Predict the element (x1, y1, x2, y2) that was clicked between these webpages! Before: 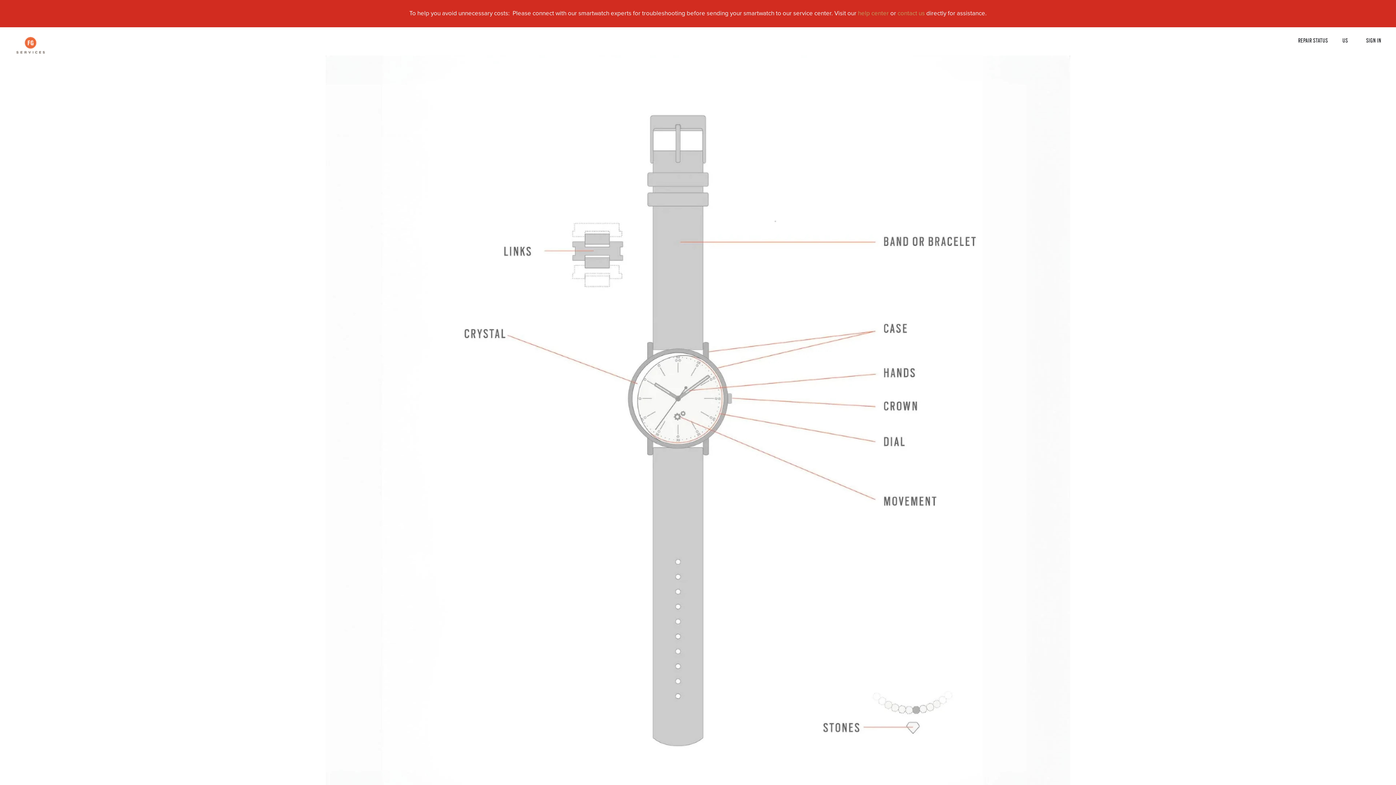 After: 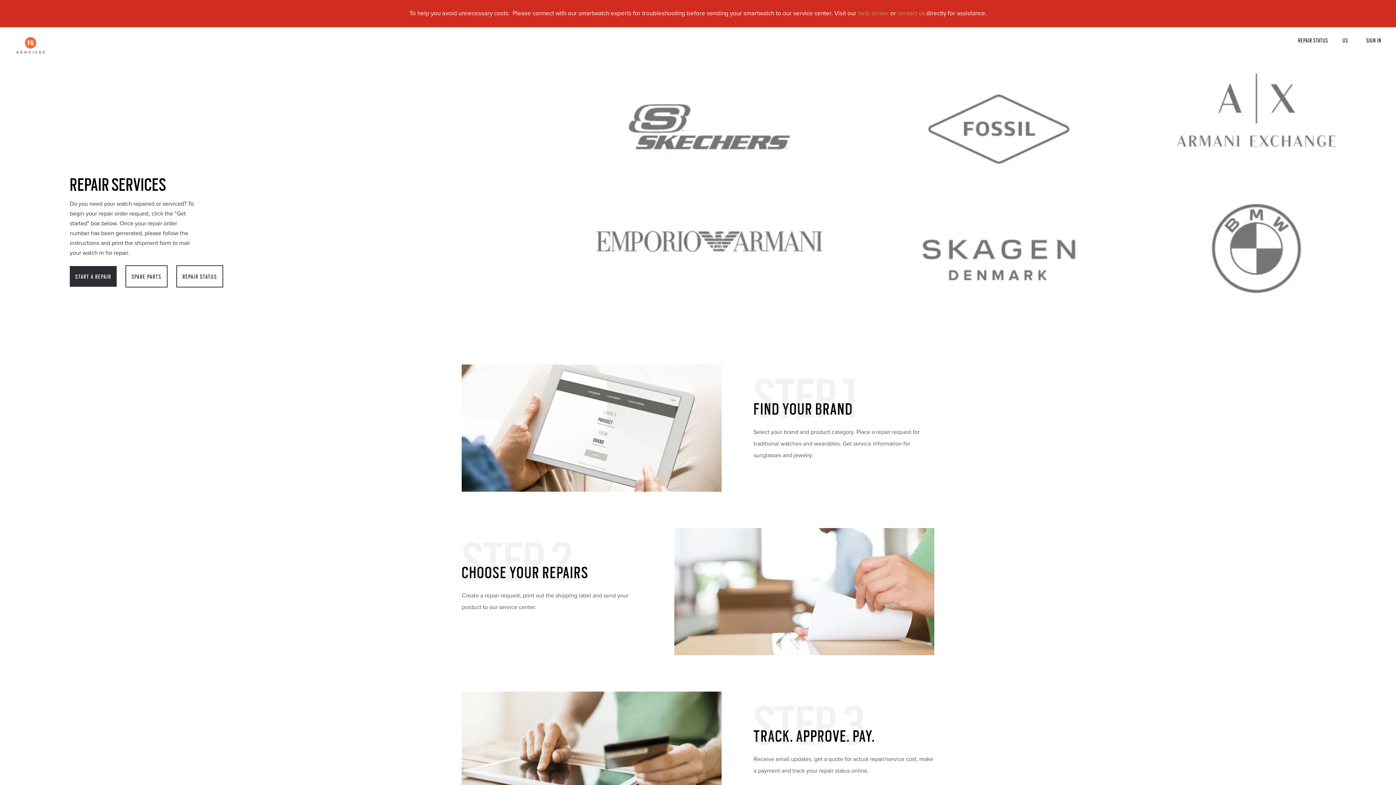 Action: bbox: (14, 49, 46, 55)